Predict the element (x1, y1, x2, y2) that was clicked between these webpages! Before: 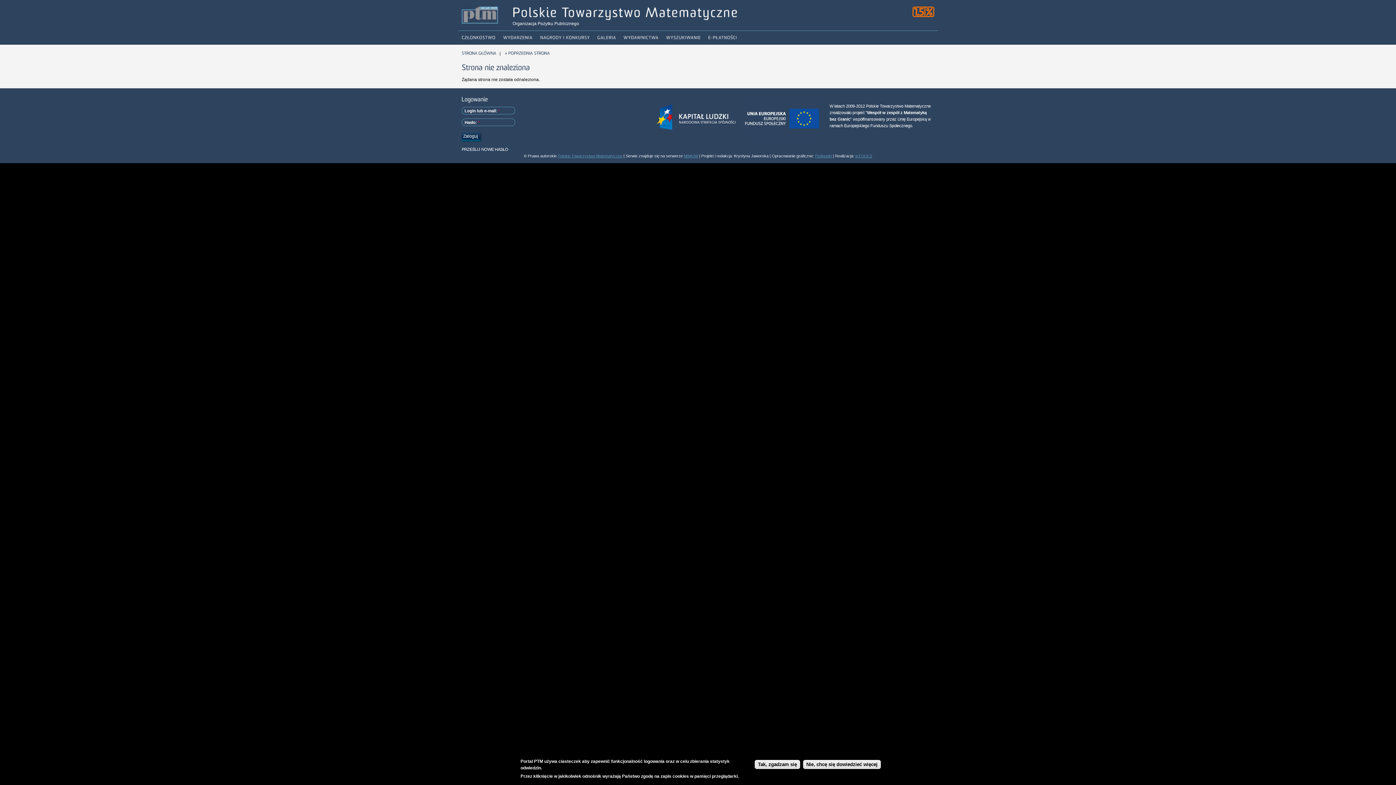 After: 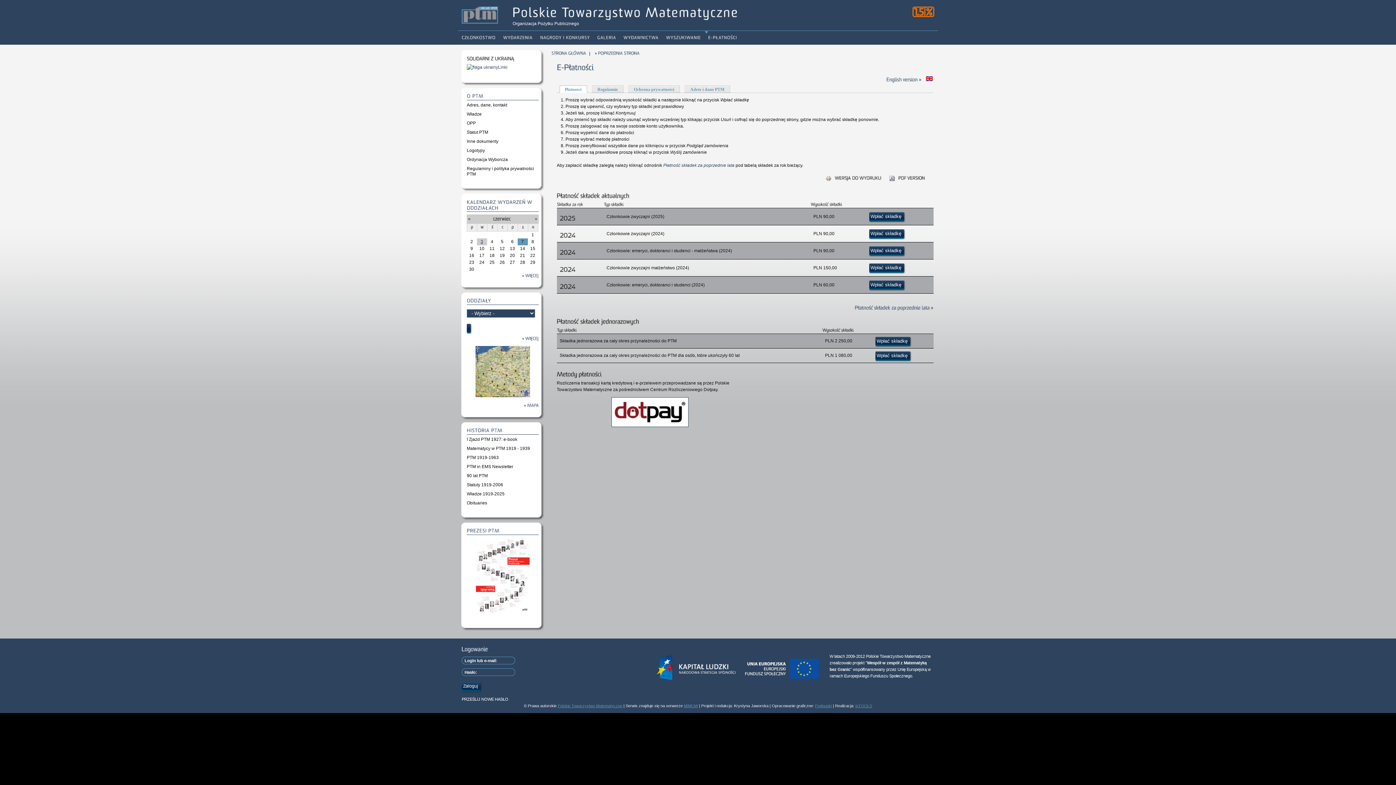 Action: bbox: (708, 34, 741, 41) label: E-PŁATNOŚCI